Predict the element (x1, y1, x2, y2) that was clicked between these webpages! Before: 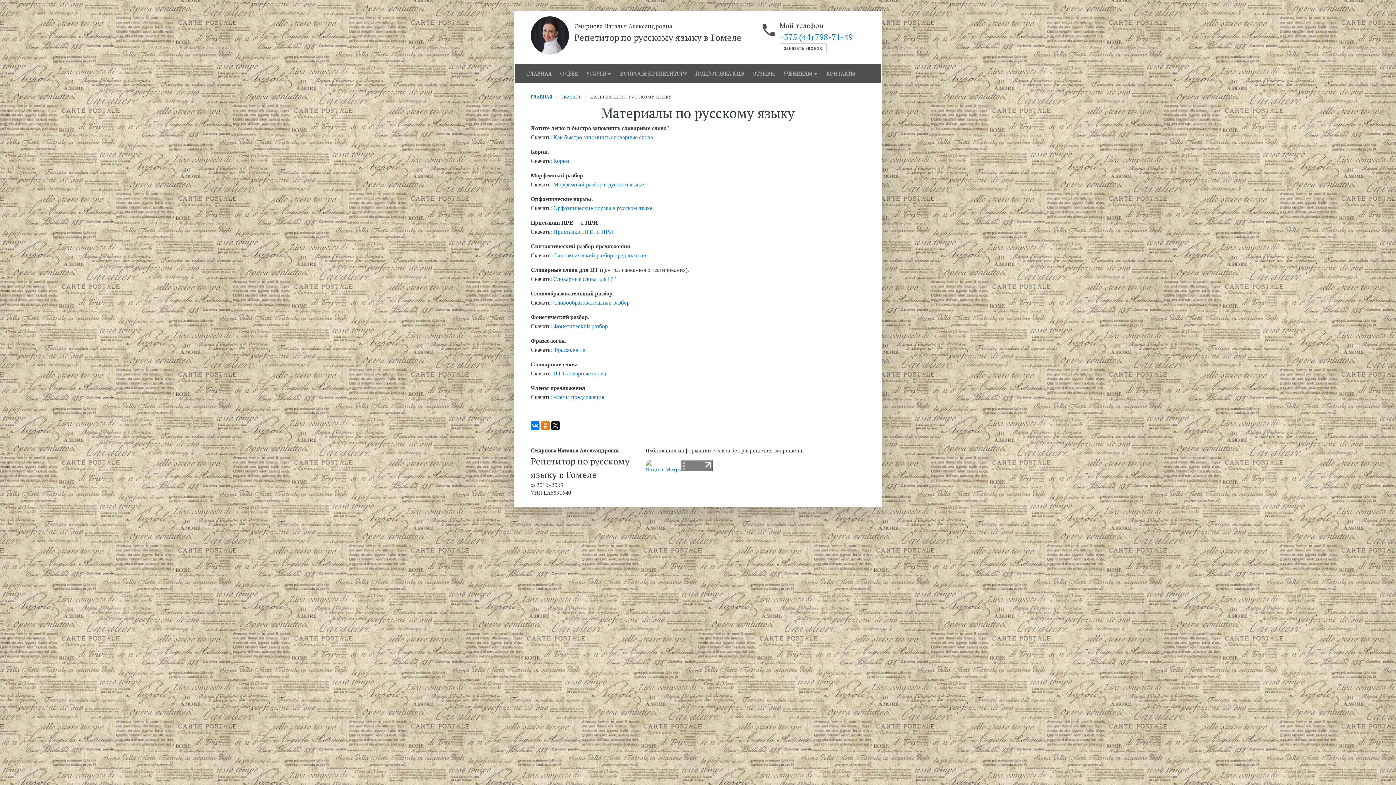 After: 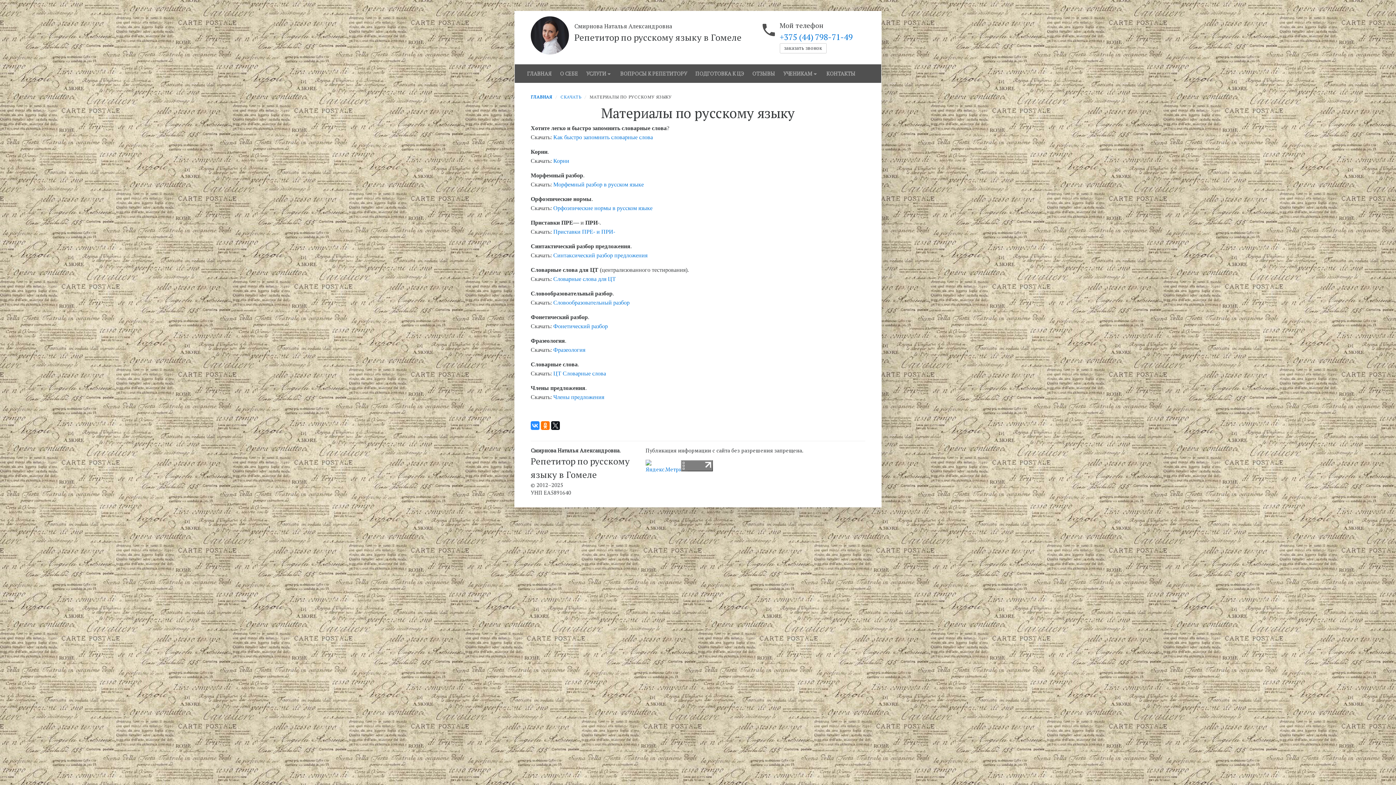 Action: bbox: (530, 421, 539, 430)